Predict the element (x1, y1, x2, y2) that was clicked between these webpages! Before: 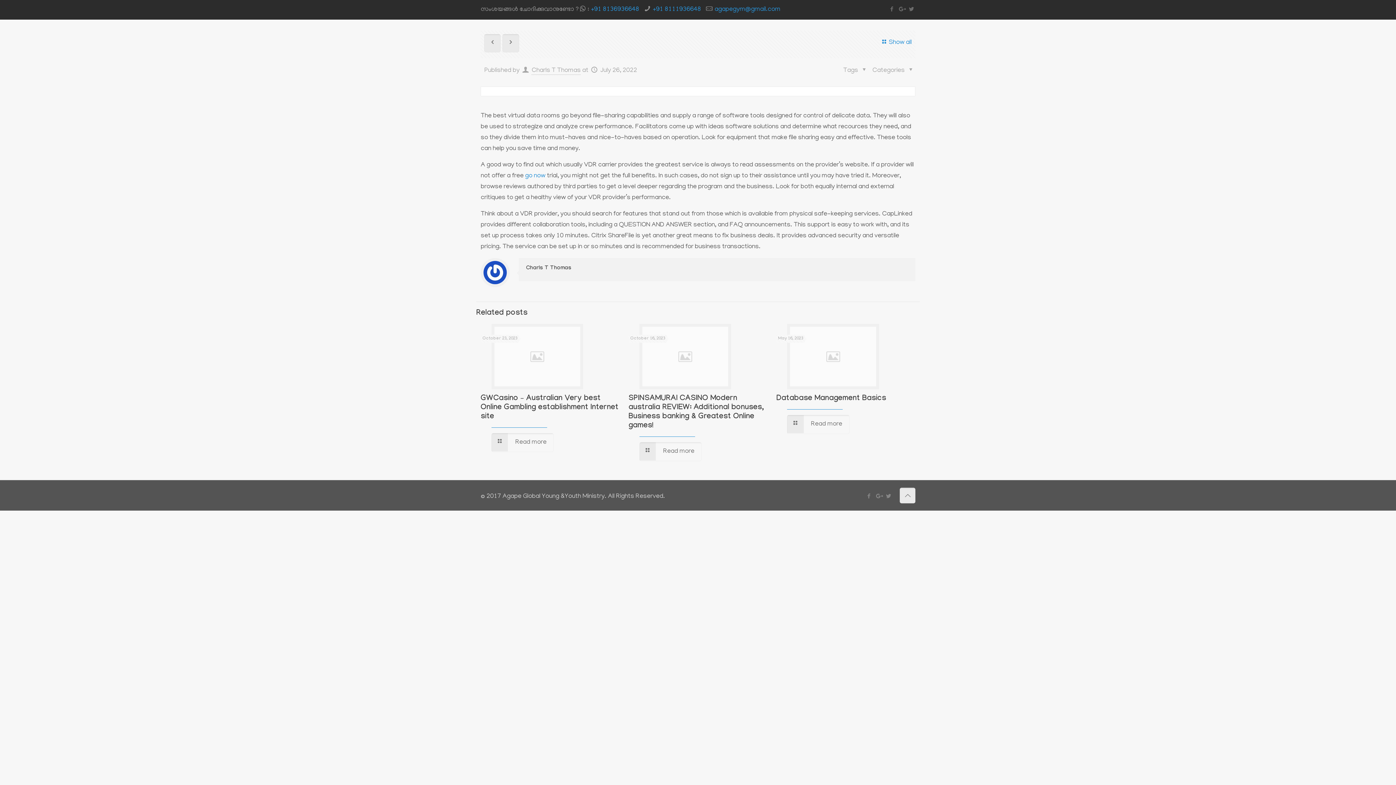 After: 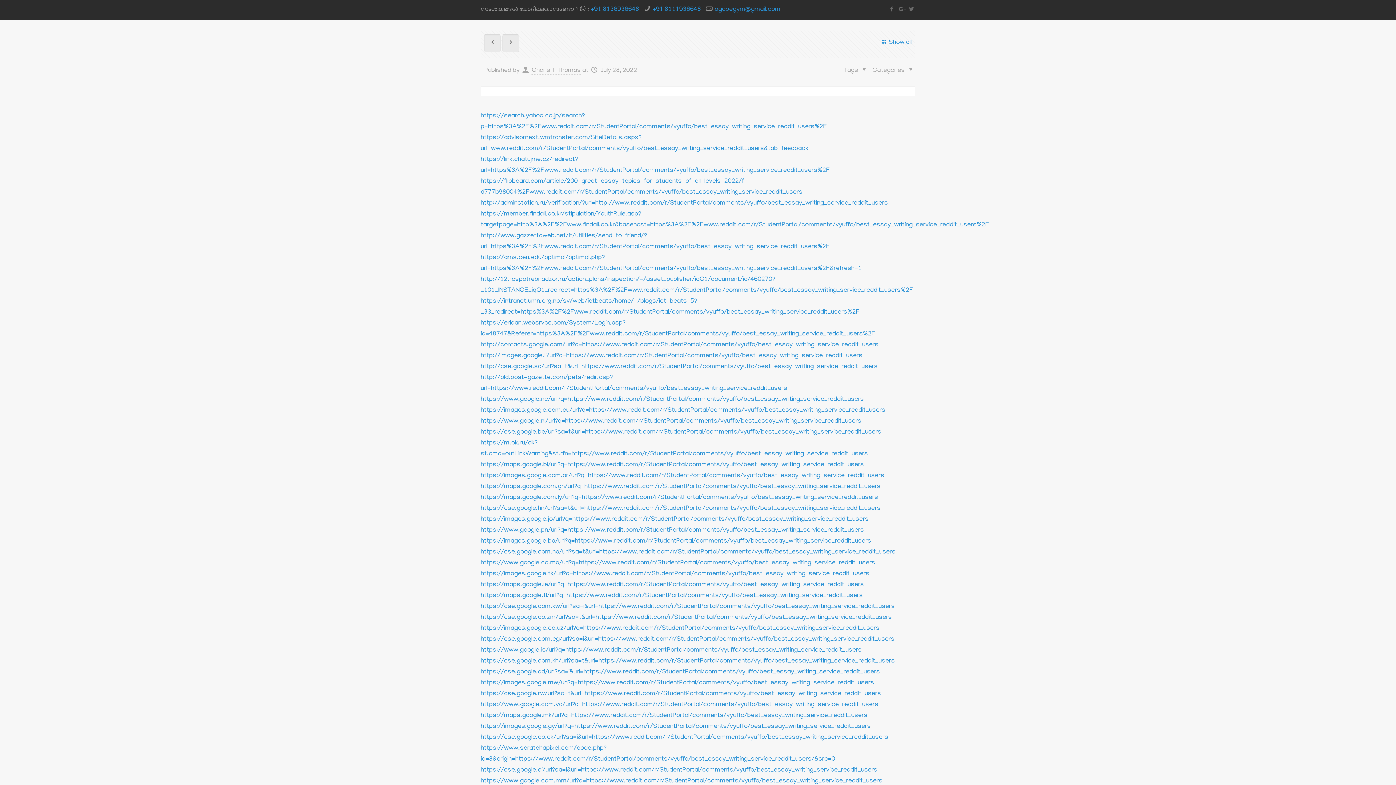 Action: bbox: (502, 34, 519, 52)